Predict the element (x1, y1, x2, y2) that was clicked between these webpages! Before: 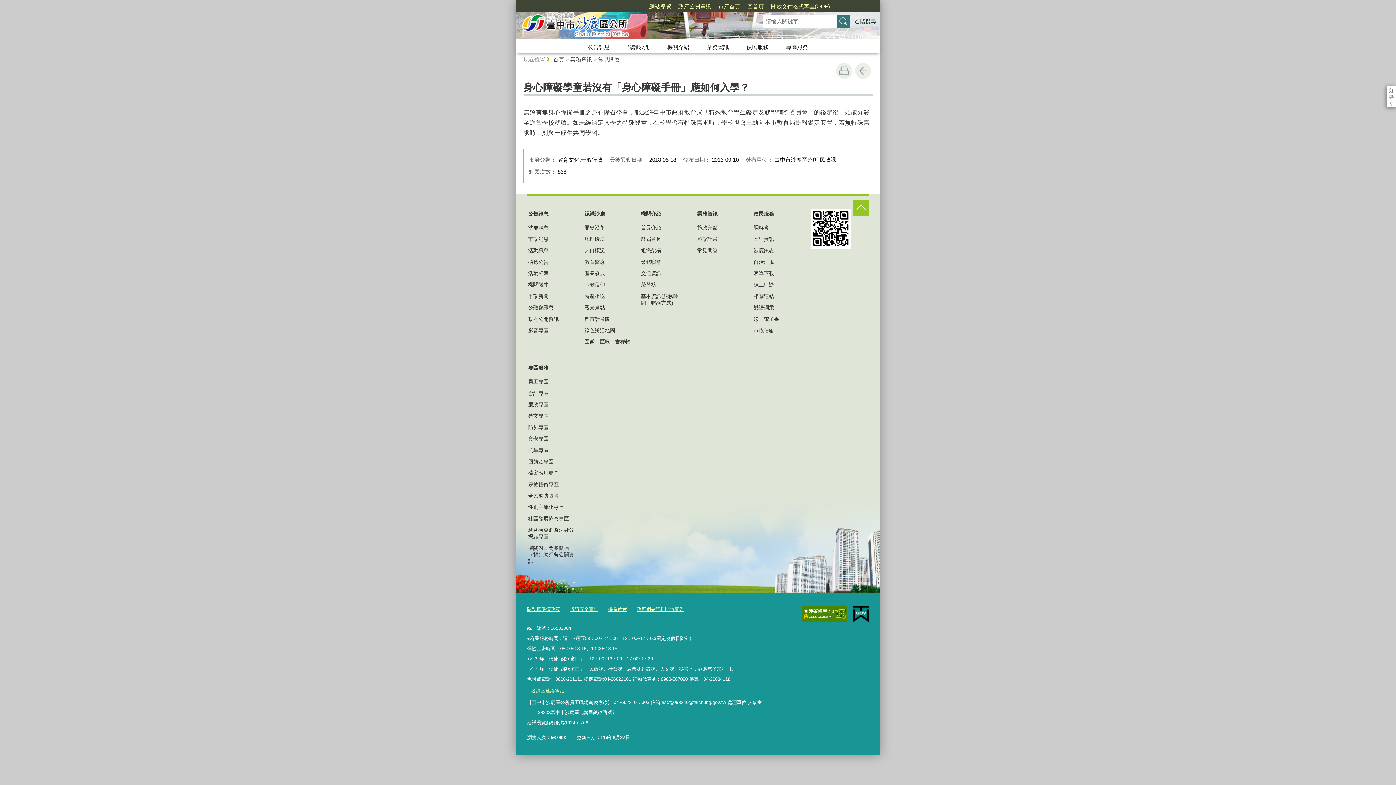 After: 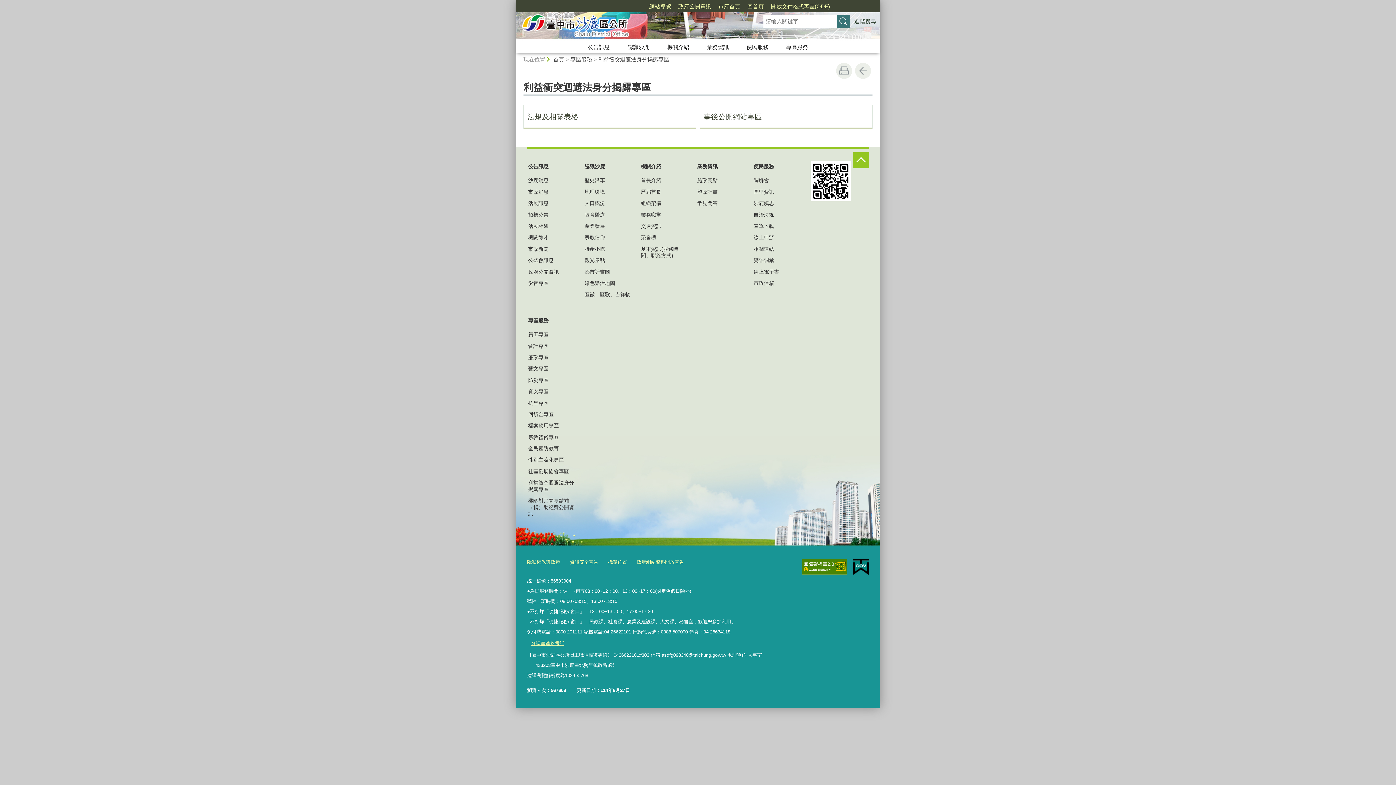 Action: label: 利益衝突迴避法身分揭露專區 bbox: (527, 524, 576, 542)